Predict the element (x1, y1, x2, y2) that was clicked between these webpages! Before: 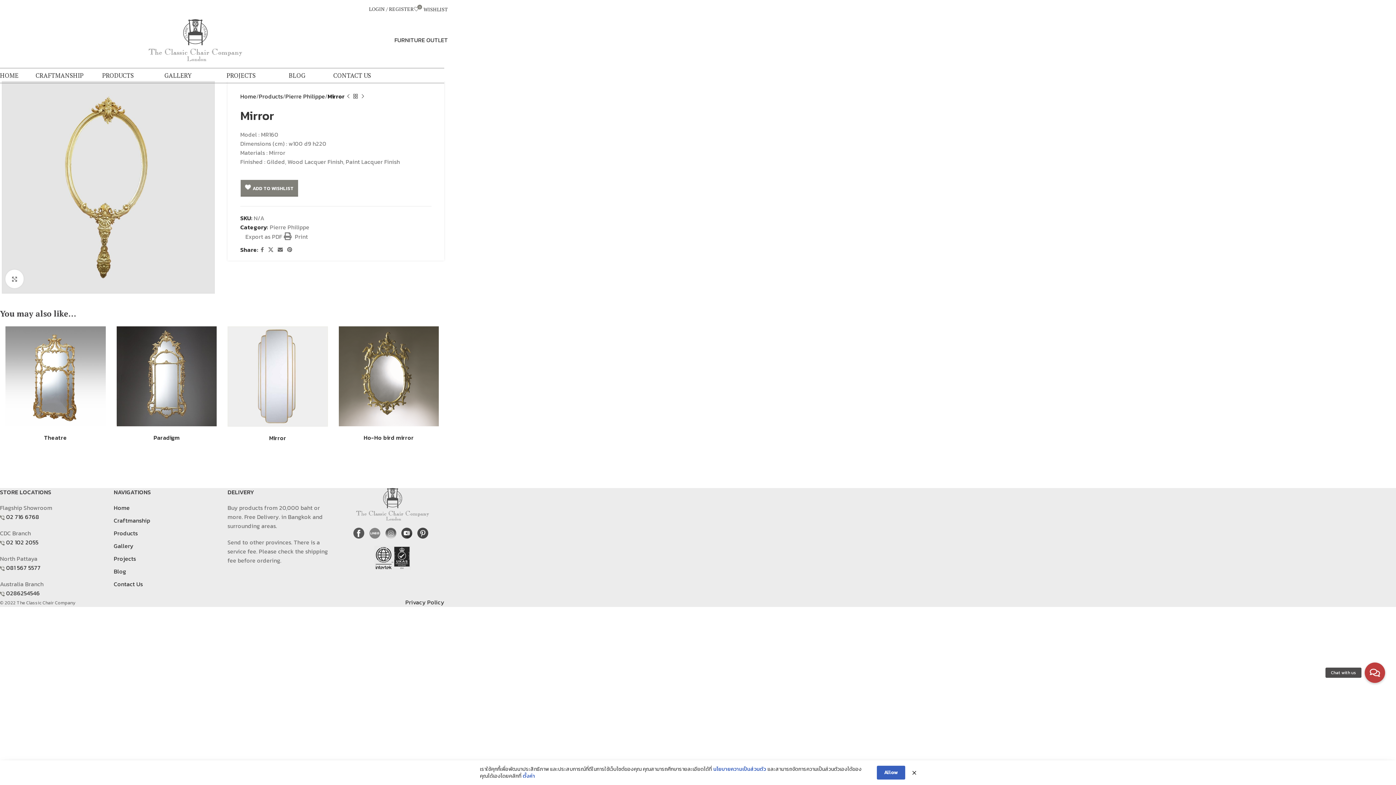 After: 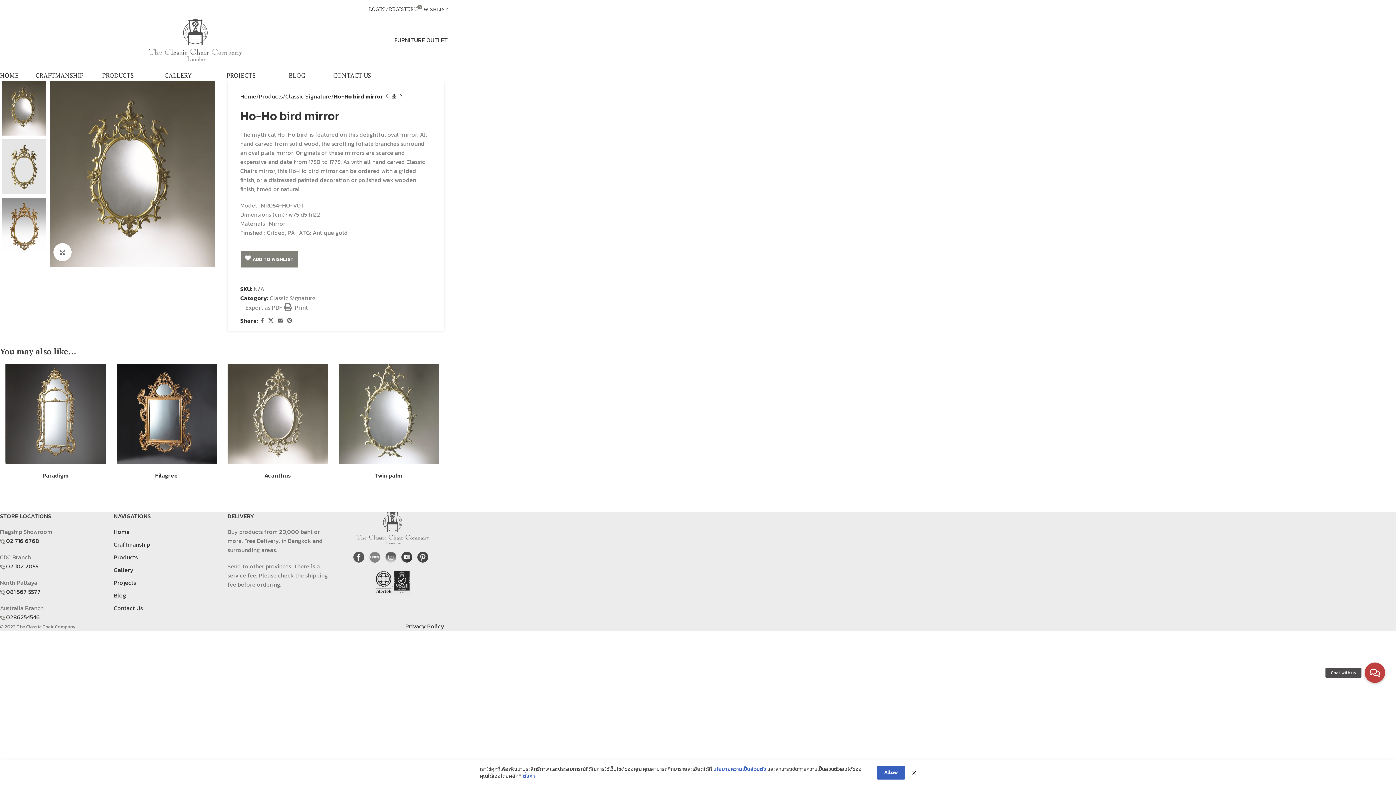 Action: bbox: (338, 326, 438, 426)